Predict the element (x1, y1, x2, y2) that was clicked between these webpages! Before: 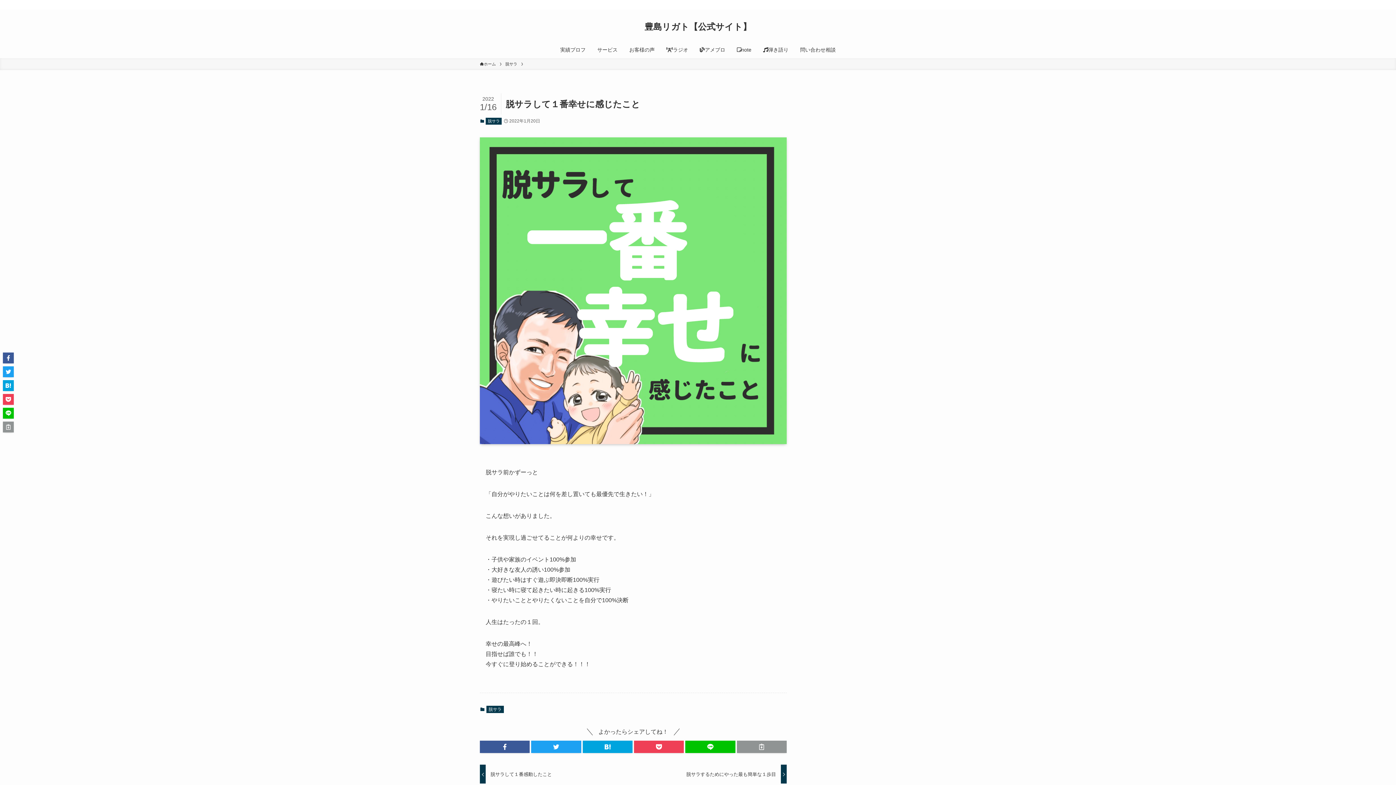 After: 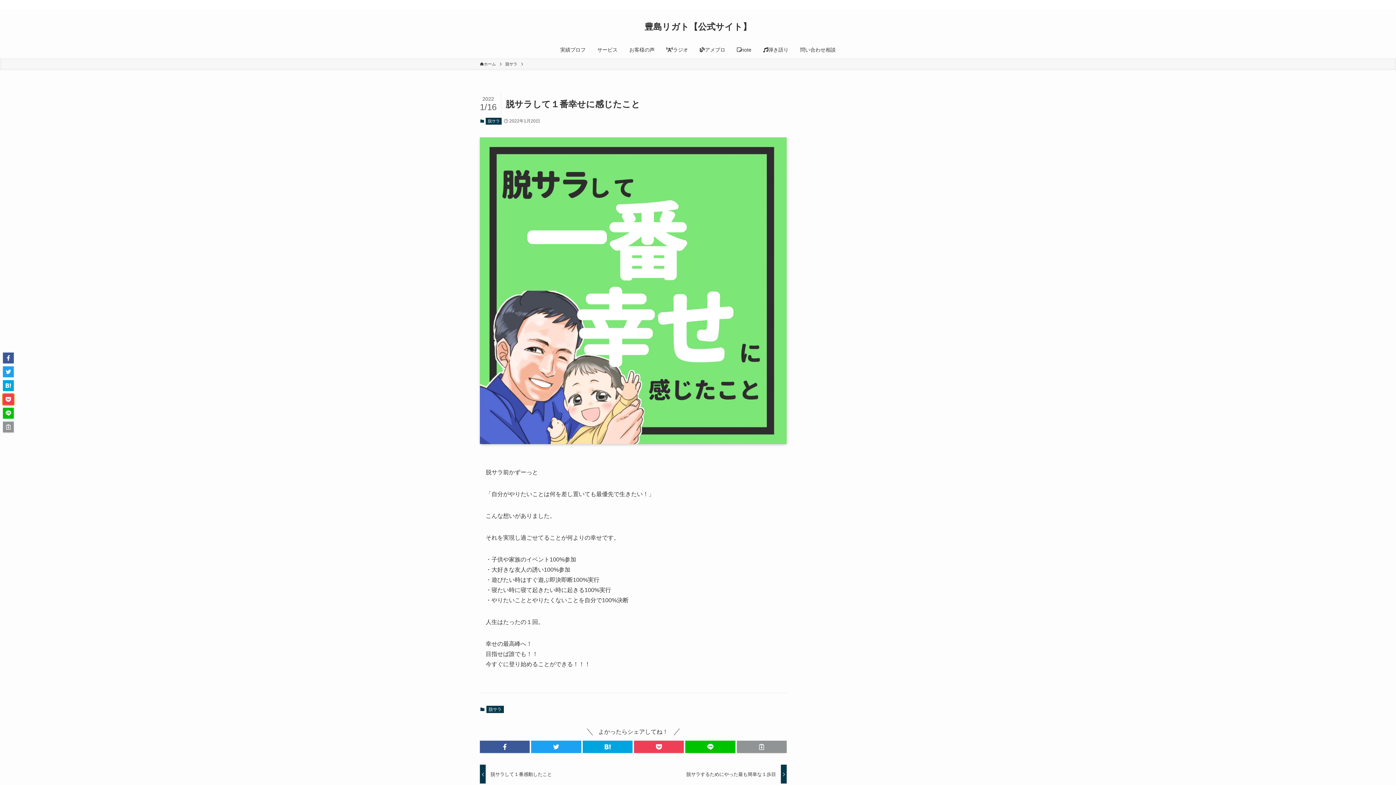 Action: bbox: (2, 394, 13, 405)